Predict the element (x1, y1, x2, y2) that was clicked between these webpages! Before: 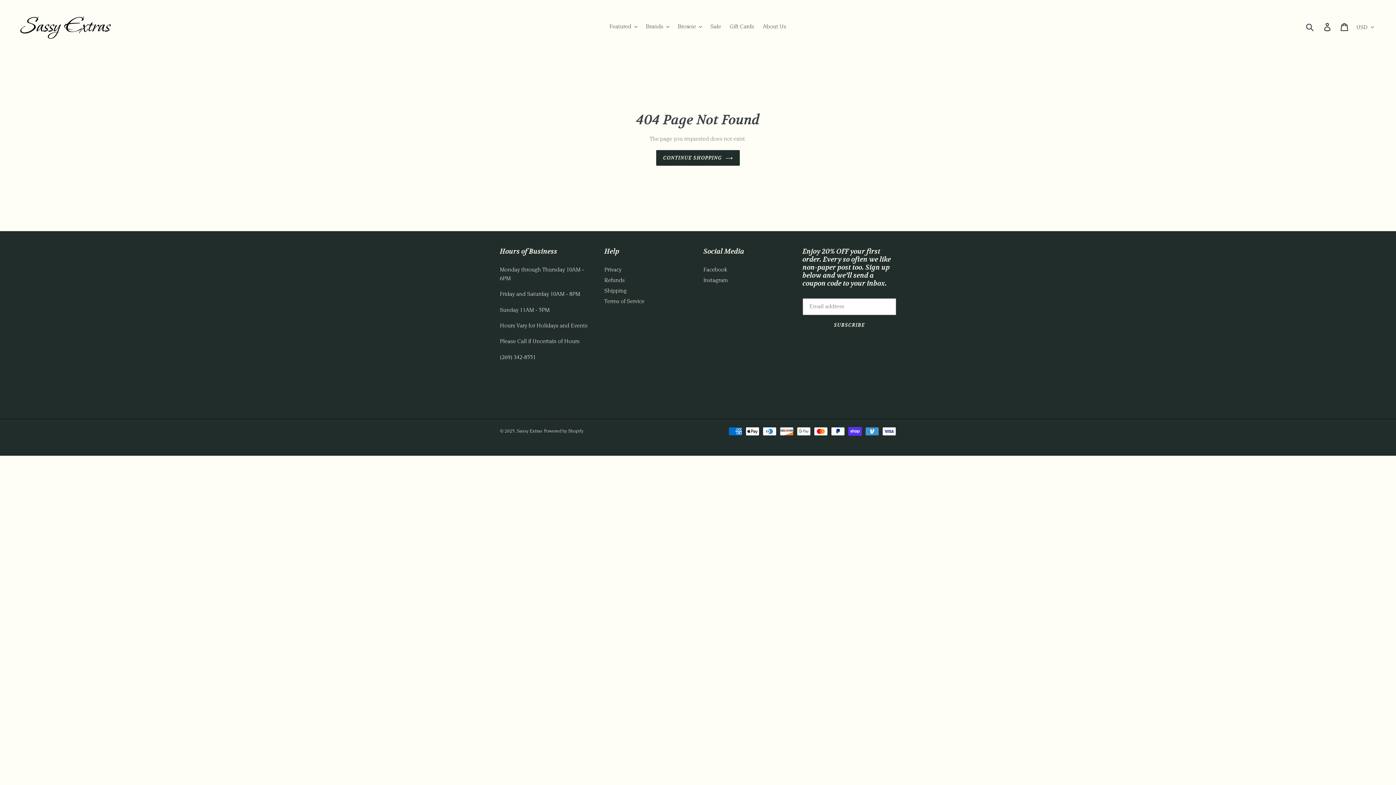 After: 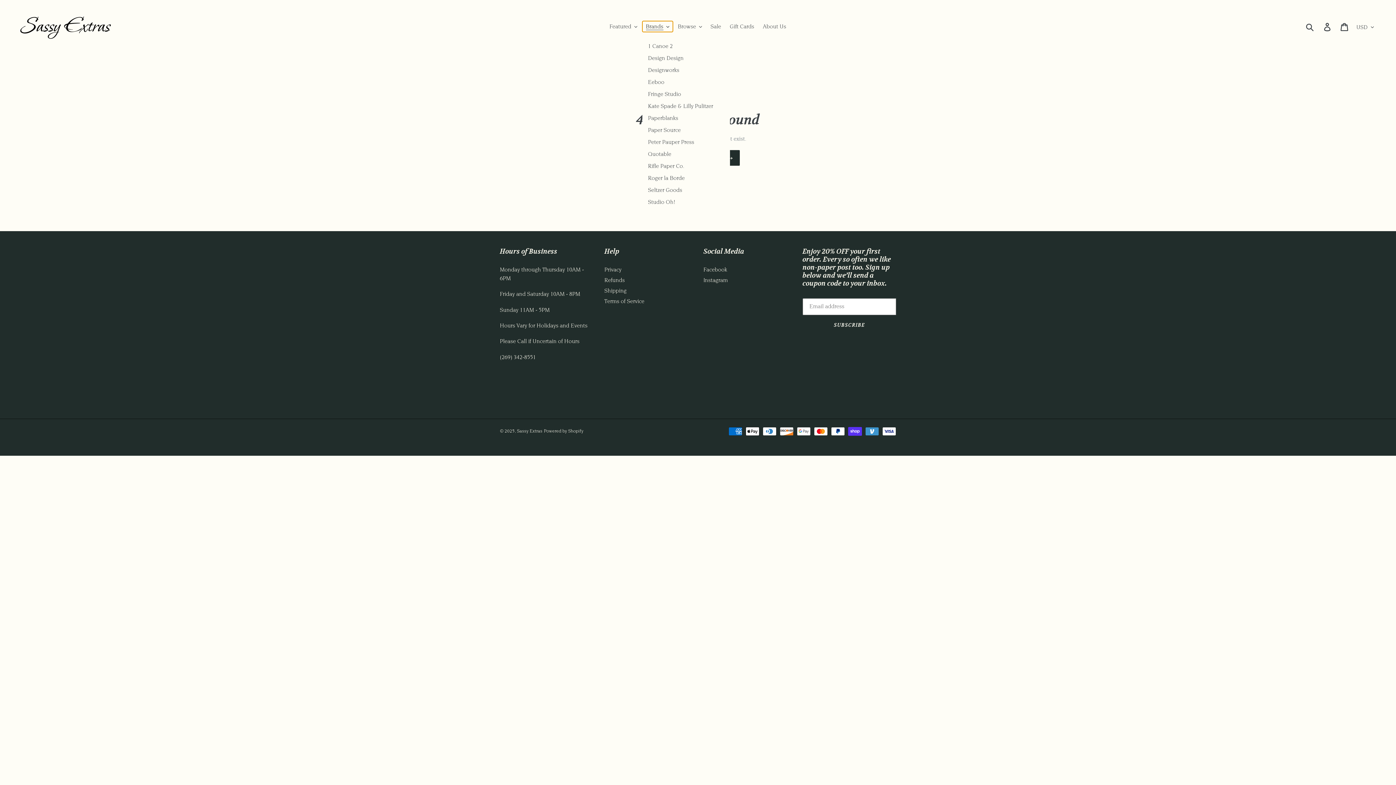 Action: bbox: (642, 21, 672, 32) label: Brands